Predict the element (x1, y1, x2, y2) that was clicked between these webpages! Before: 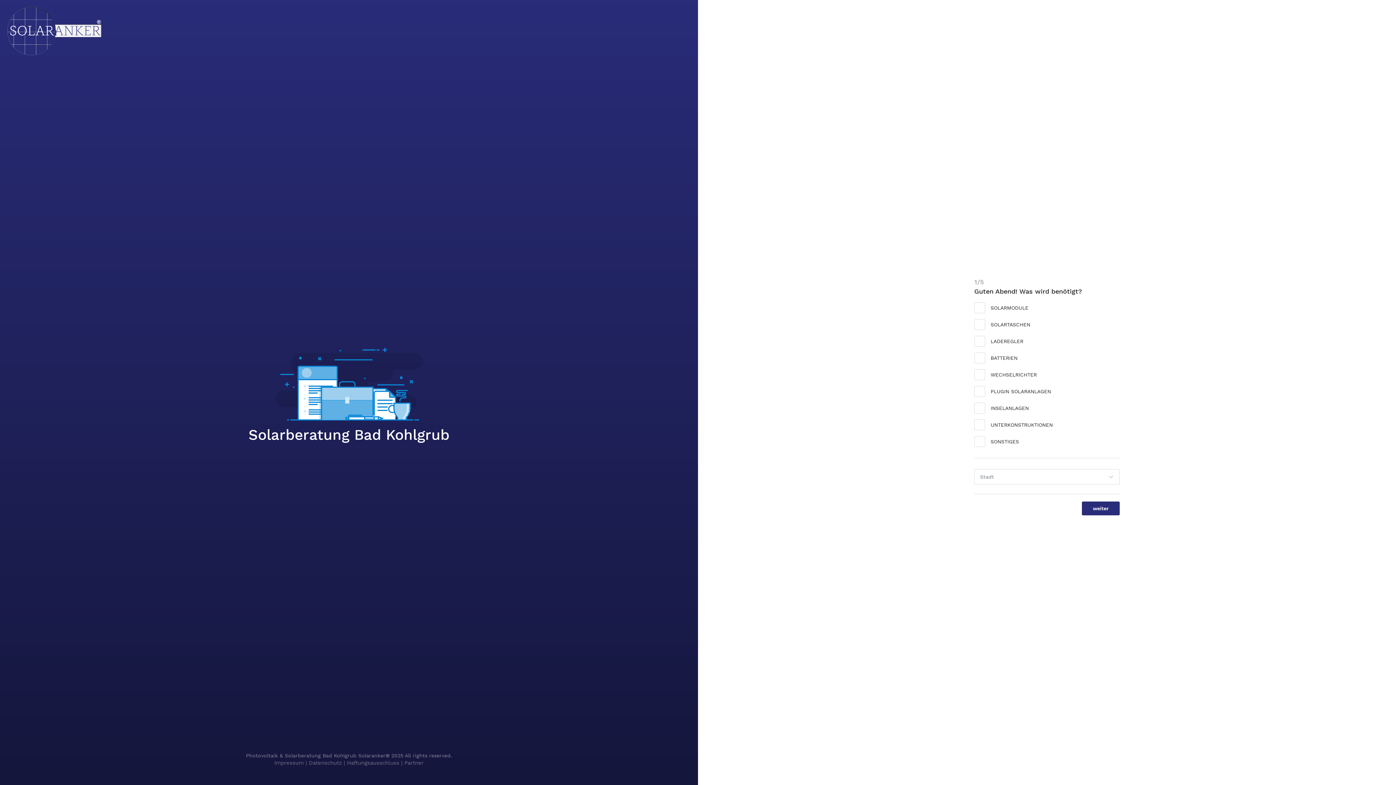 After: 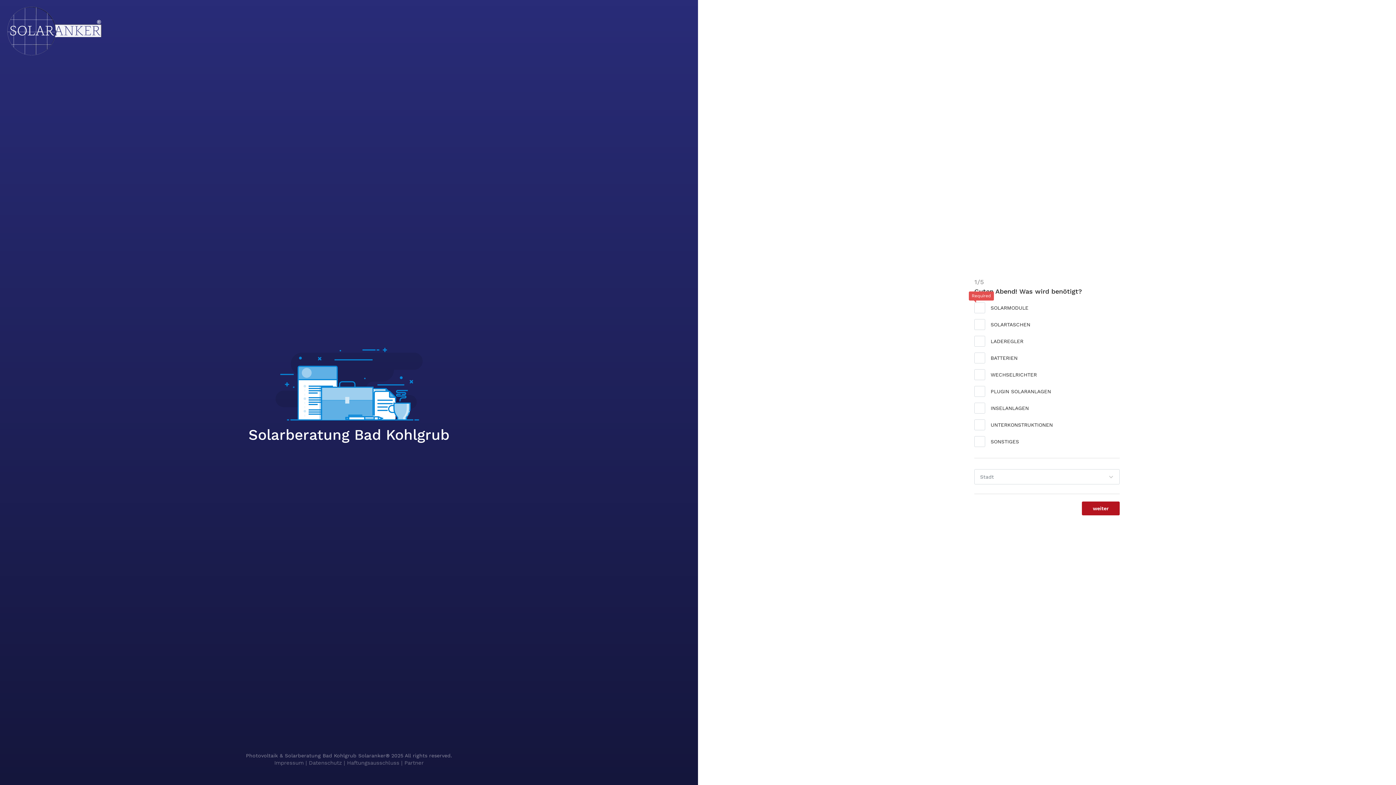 Action: label: weiter bbox: (1082, 501, 1120, 515)